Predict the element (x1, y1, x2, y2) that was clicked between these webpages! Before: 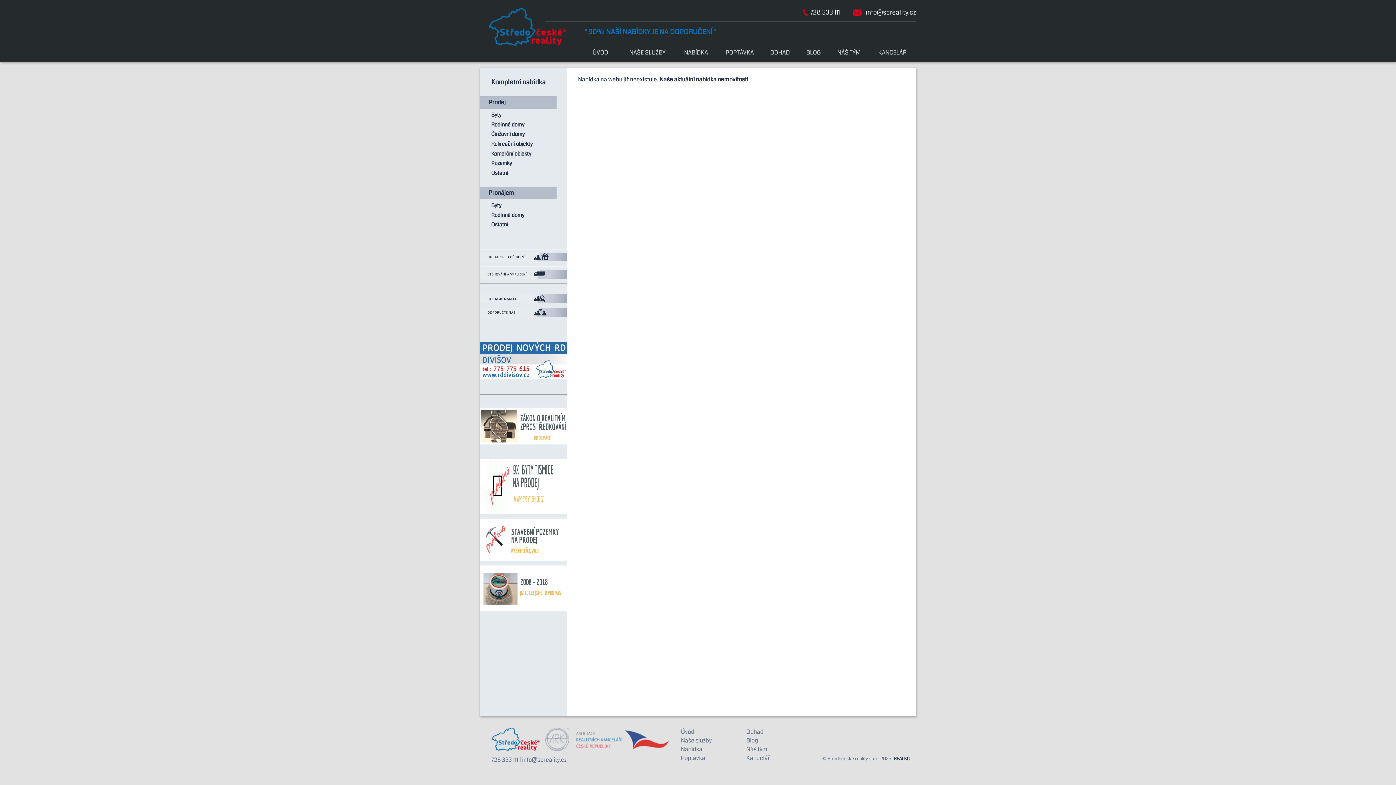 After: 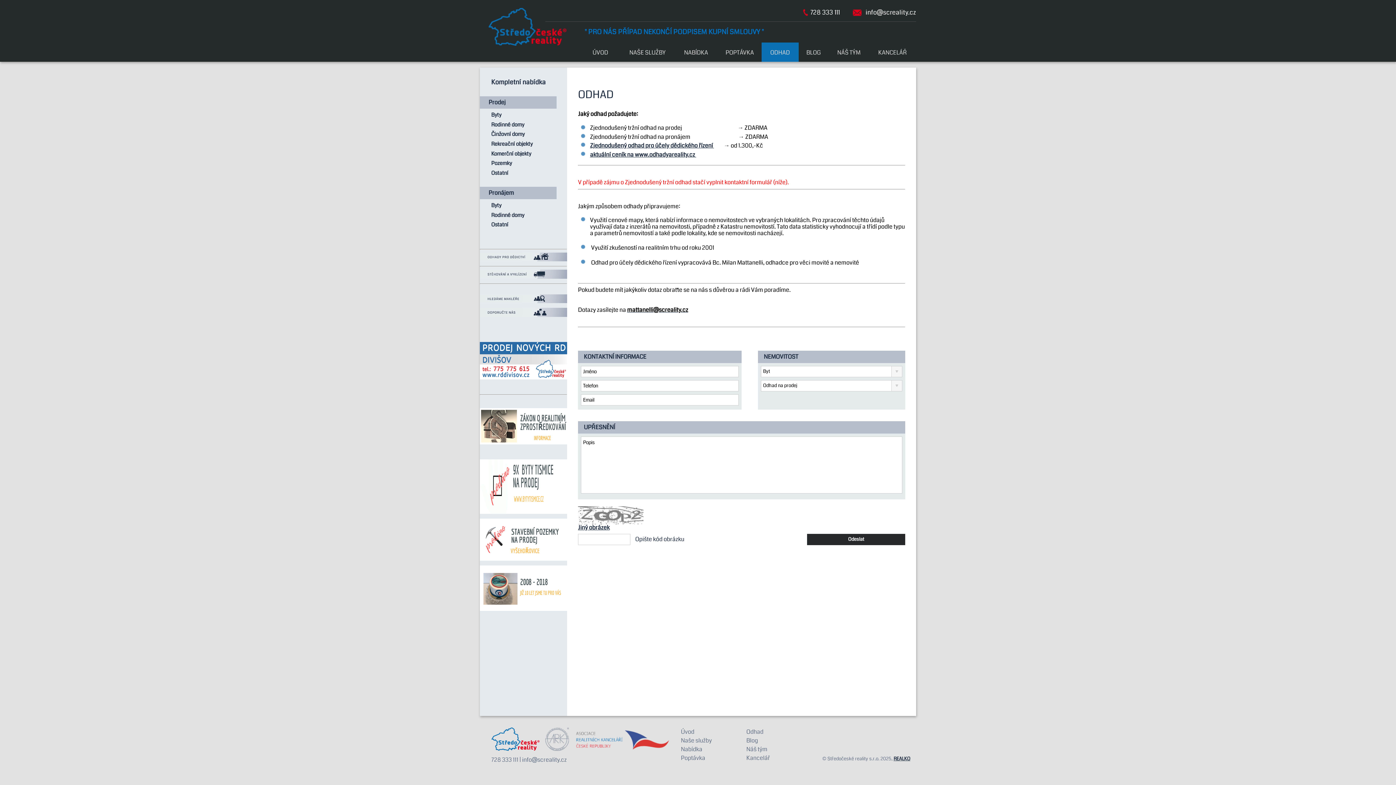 Action: label: ODHAD bbox: (761, 42, 798, 61)